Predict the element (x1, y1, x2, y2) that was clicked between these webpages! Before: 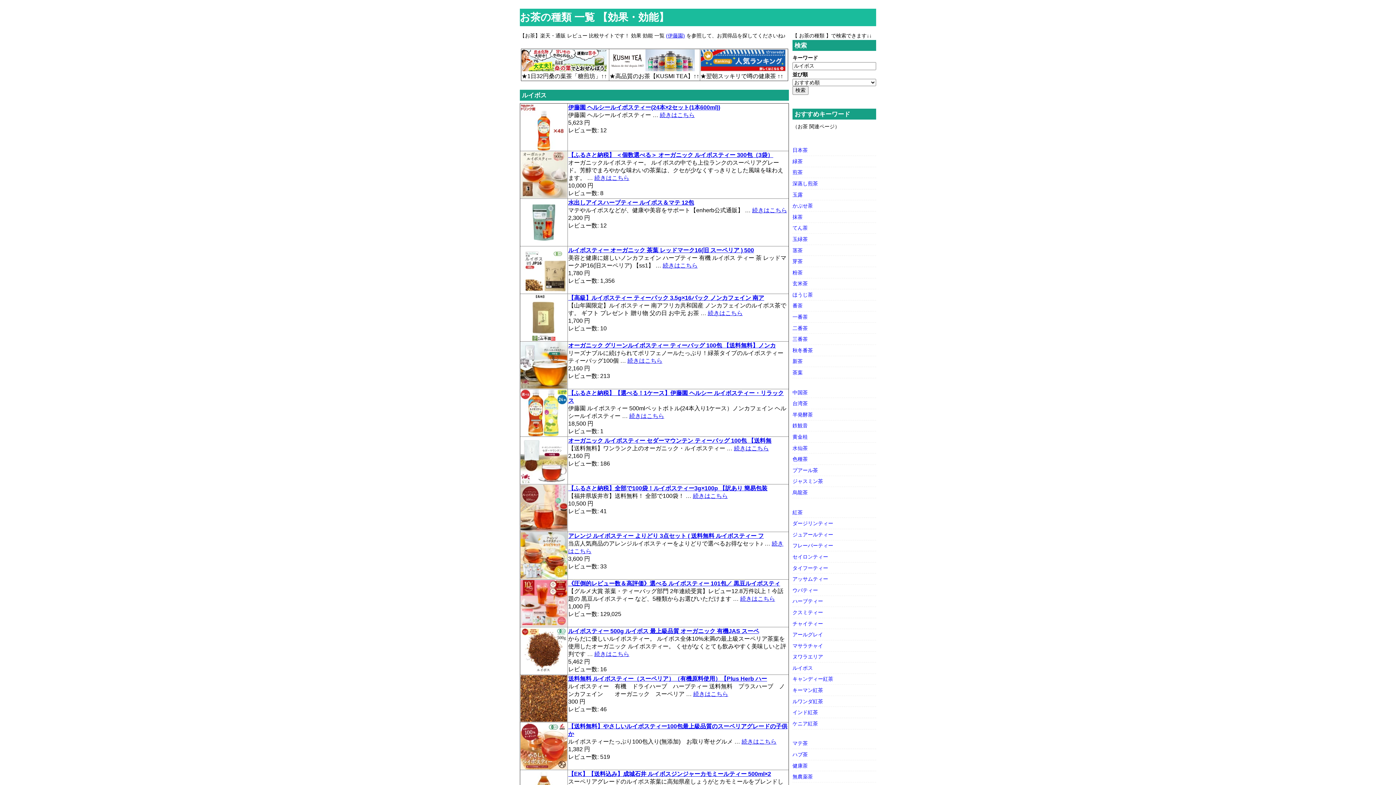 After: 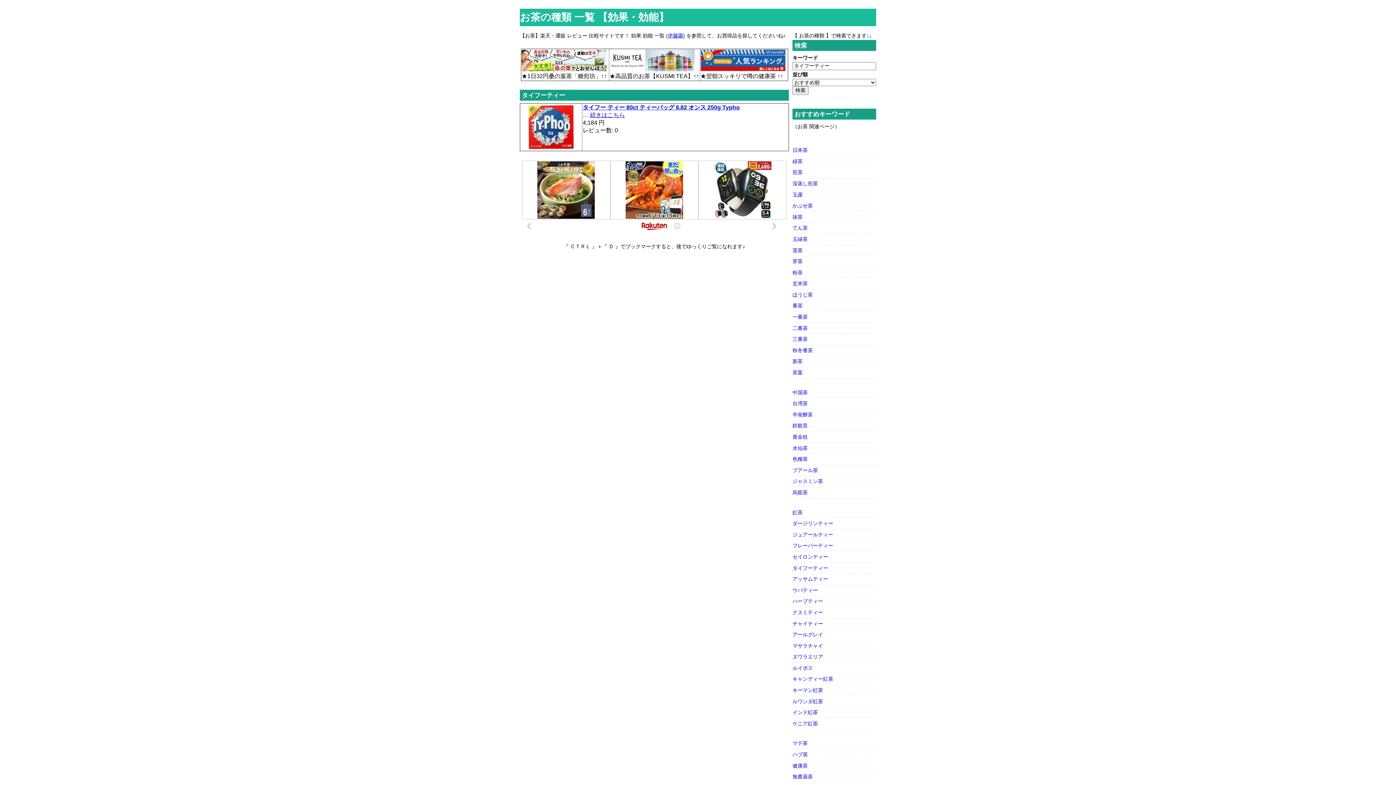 Action: bbox: (792, 565, 828, 571) label: タイフーティー